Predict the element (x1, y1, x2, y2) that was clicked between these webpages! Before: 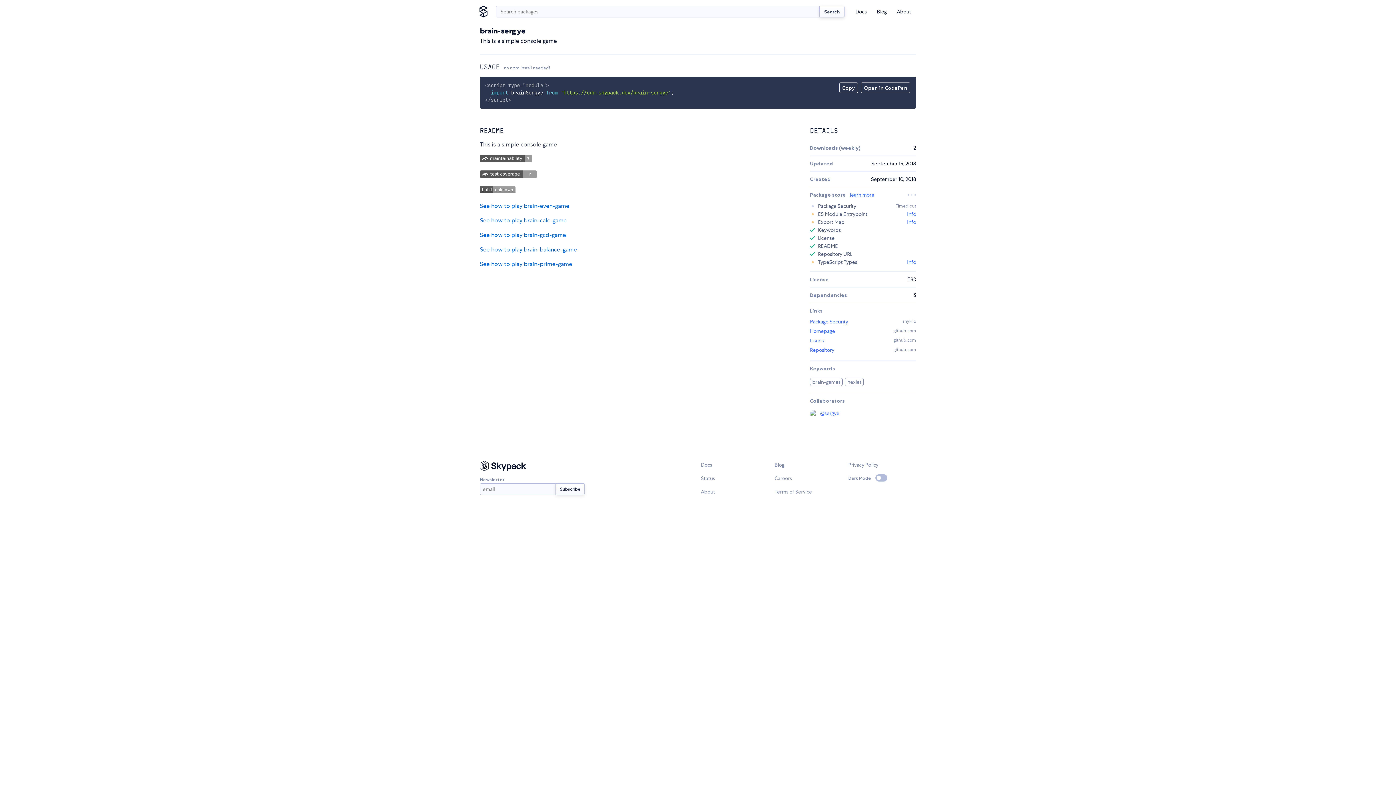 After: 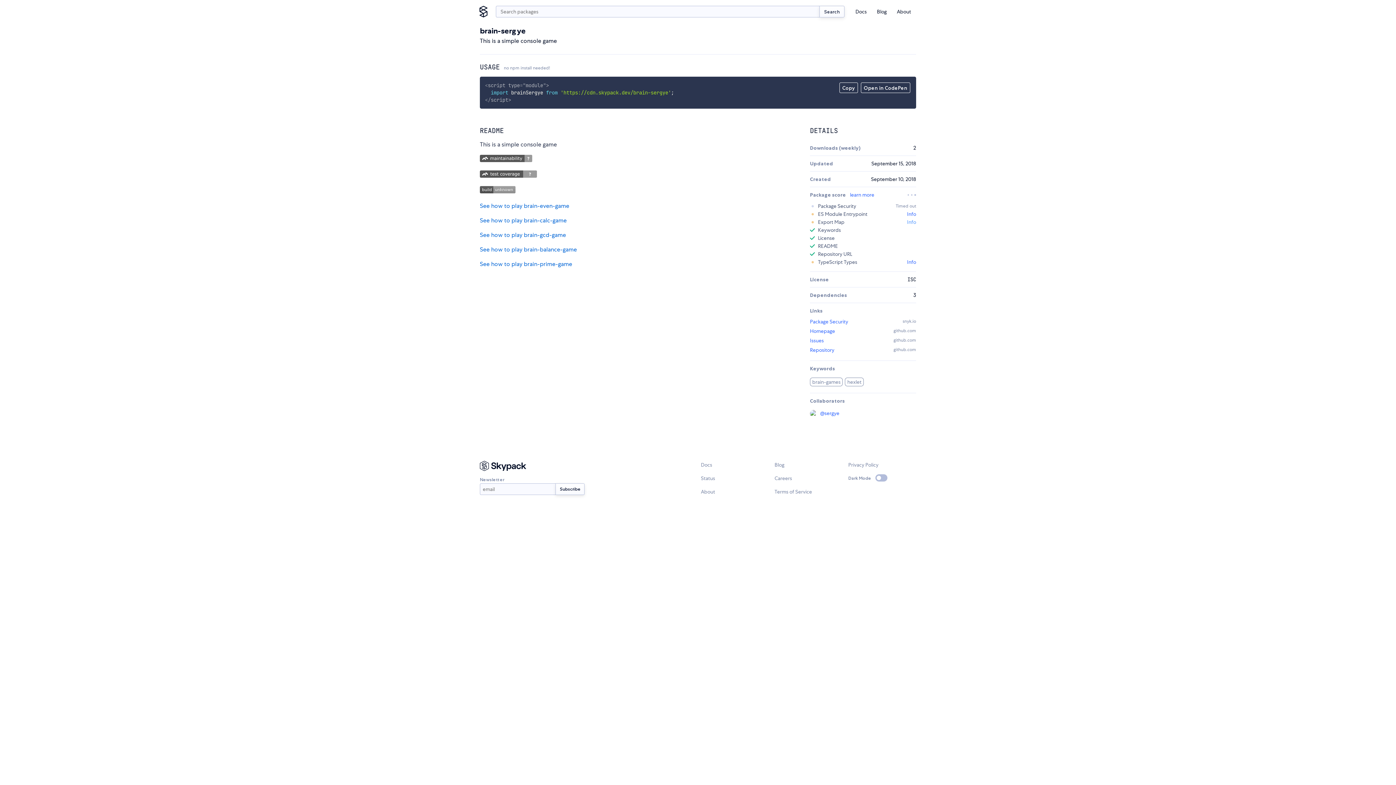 Action: bbox: (907, 219, 916, 225) label: Info